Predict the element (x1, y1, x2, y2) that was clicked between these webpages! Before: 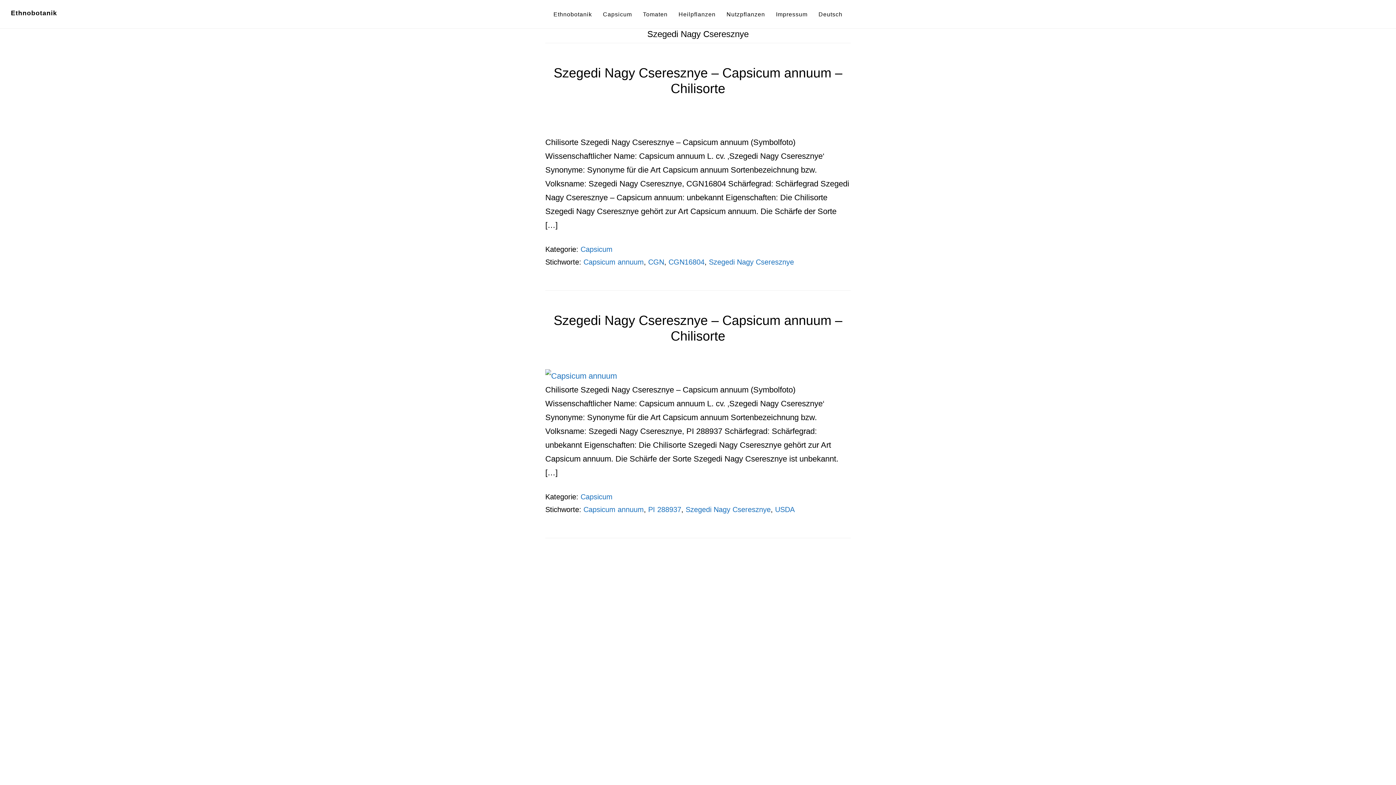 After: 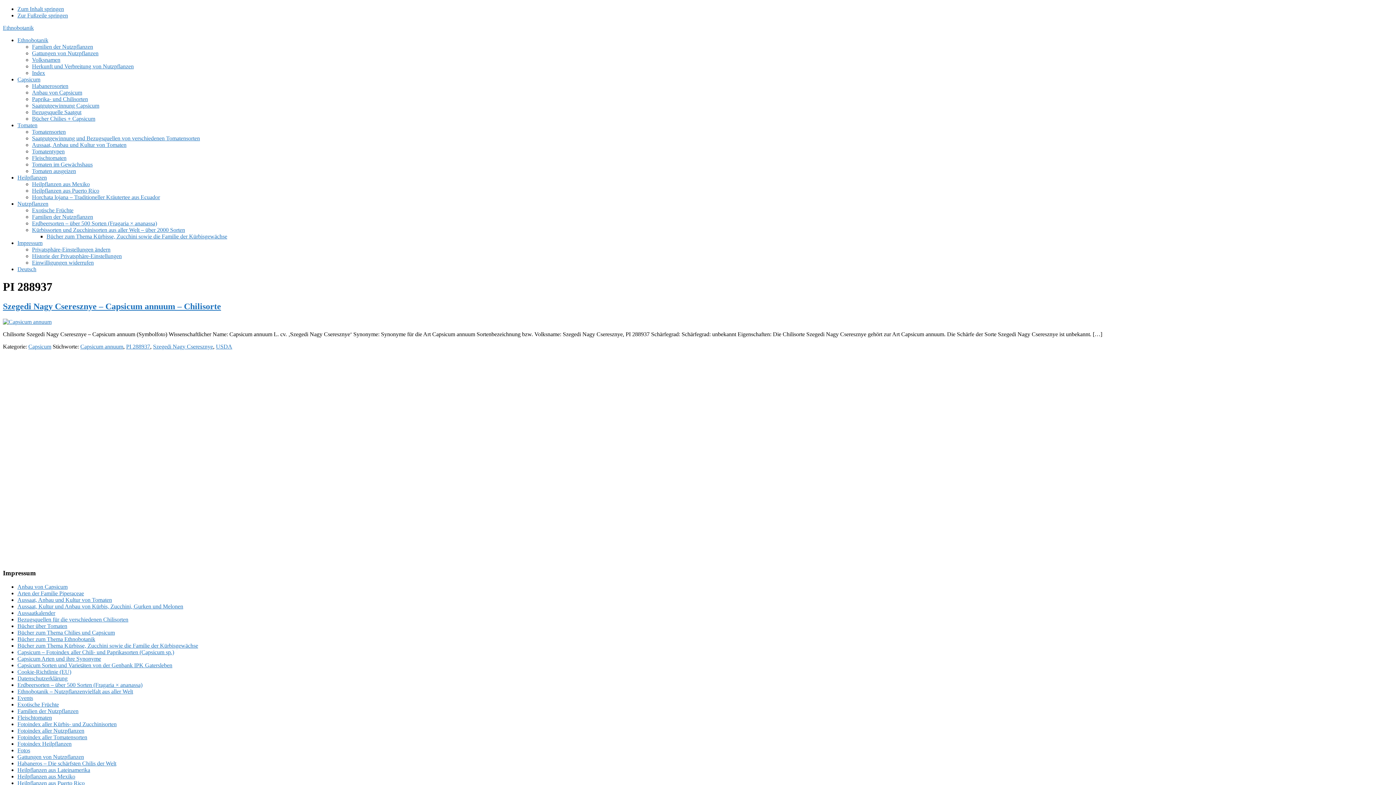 Action: bbox: (648, 505, 681, 513) label: PI 288937